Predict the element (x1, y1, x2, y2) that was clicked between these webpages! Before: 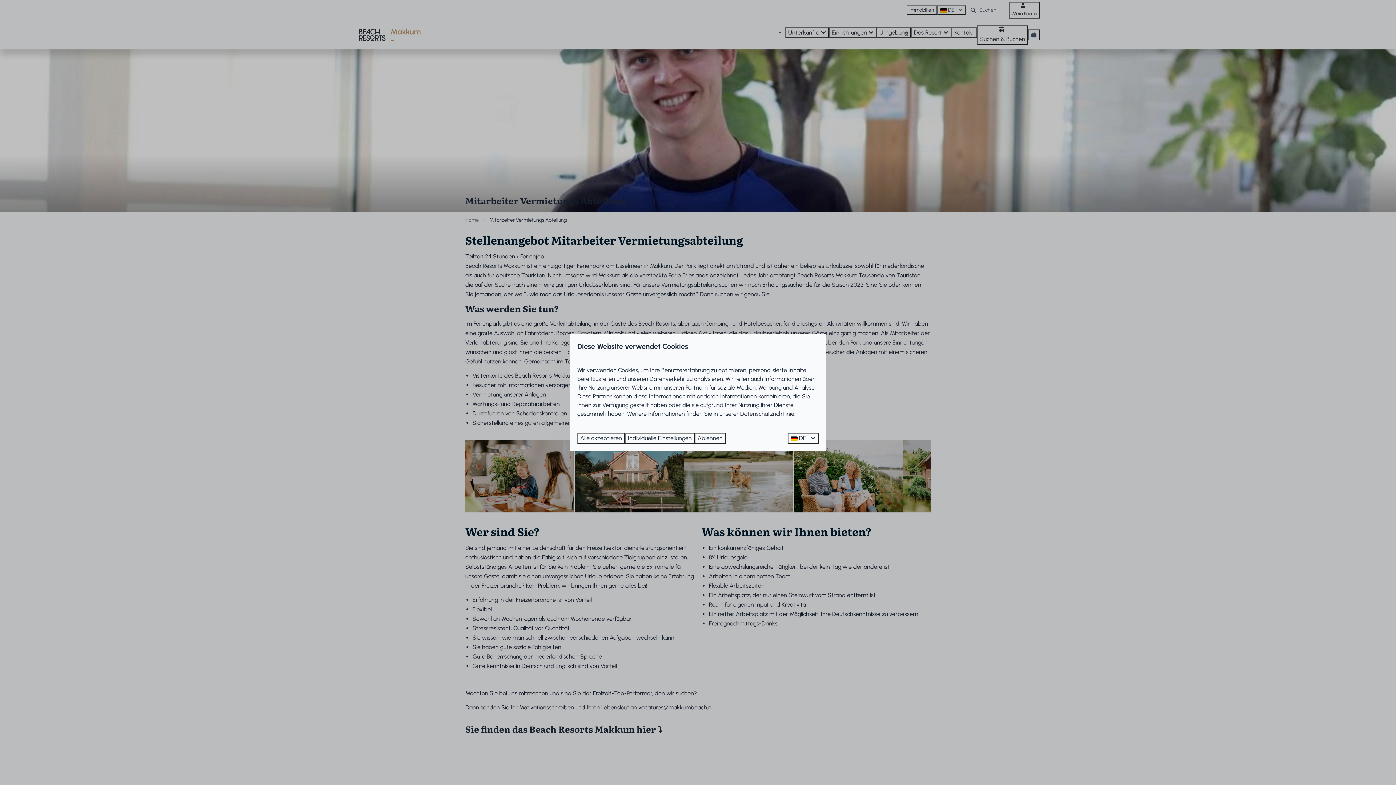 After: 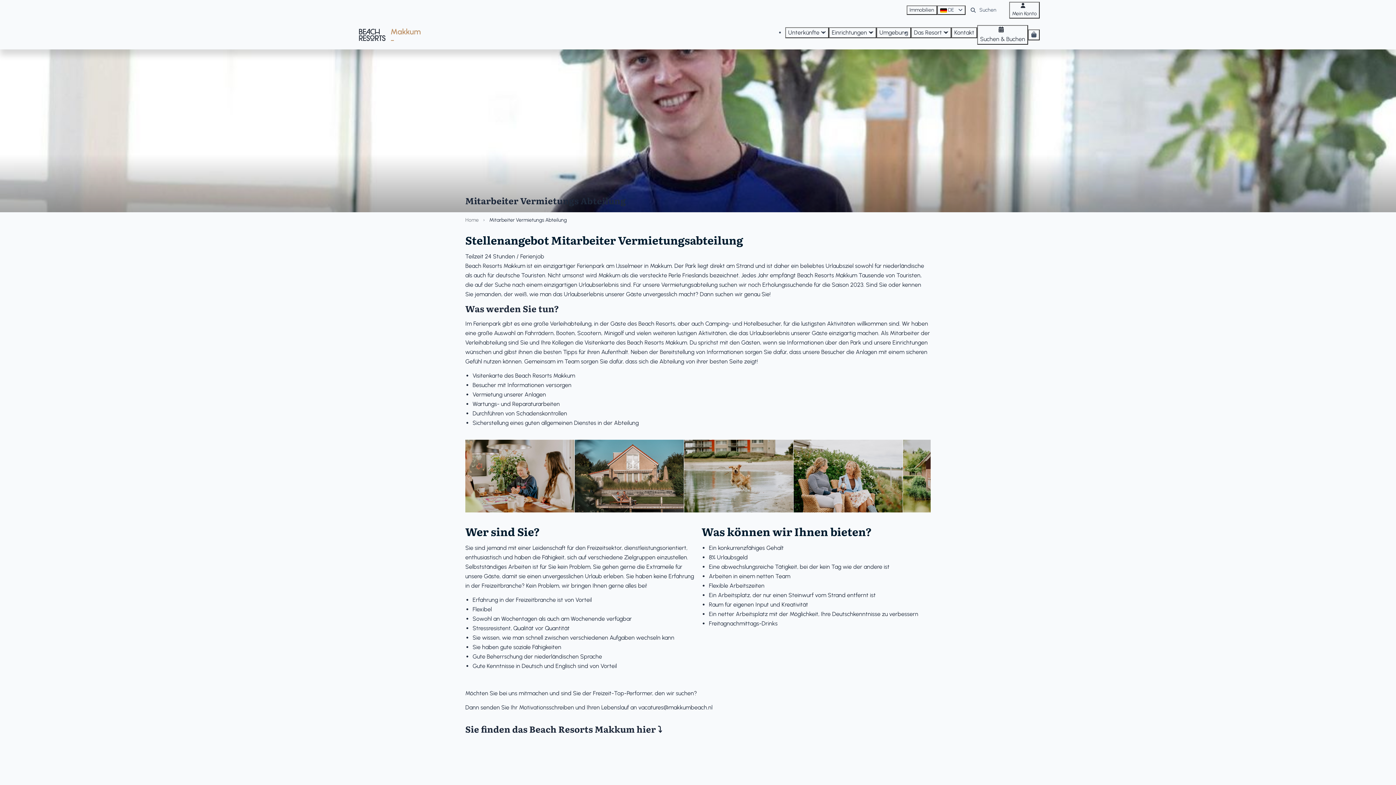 Action: label: Ablehnen bbox: (694, 433, 725, 444)